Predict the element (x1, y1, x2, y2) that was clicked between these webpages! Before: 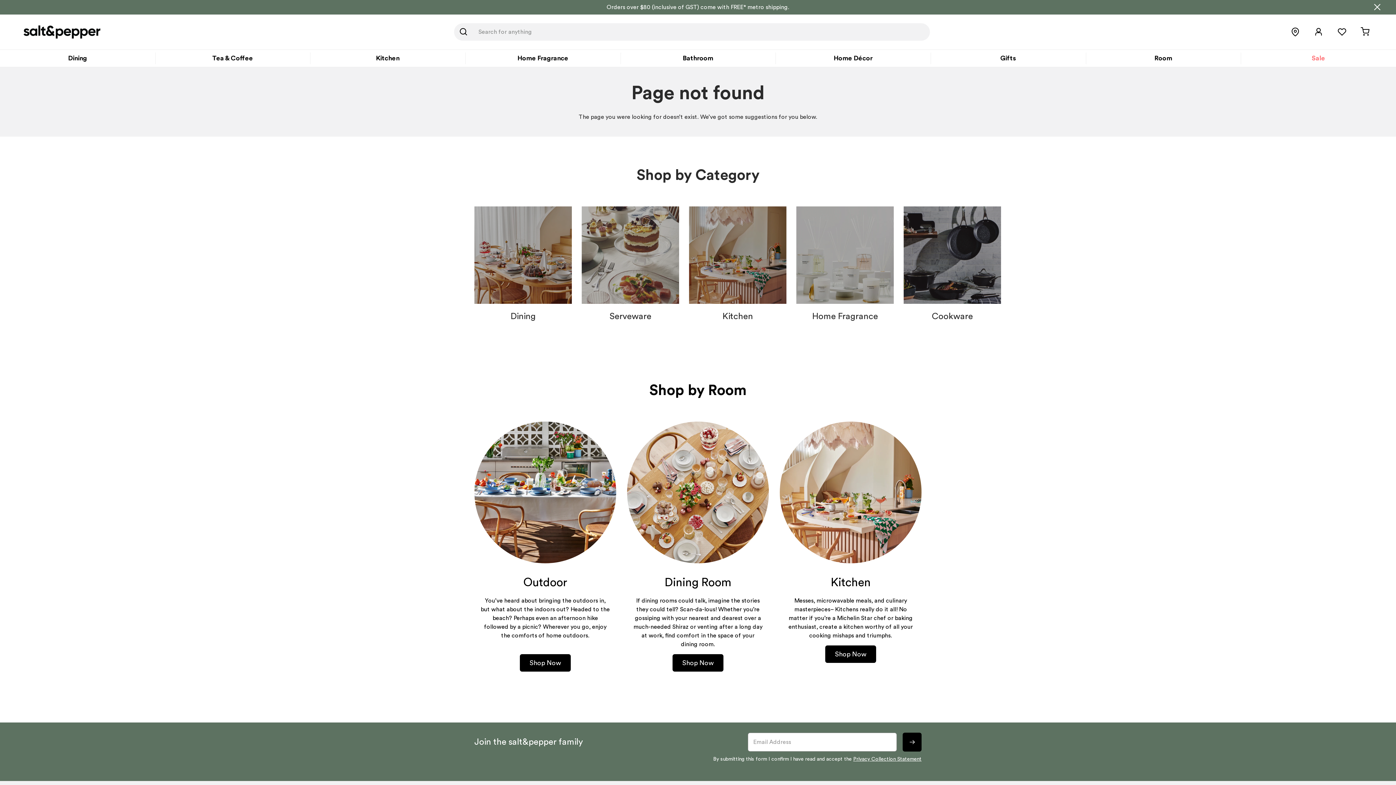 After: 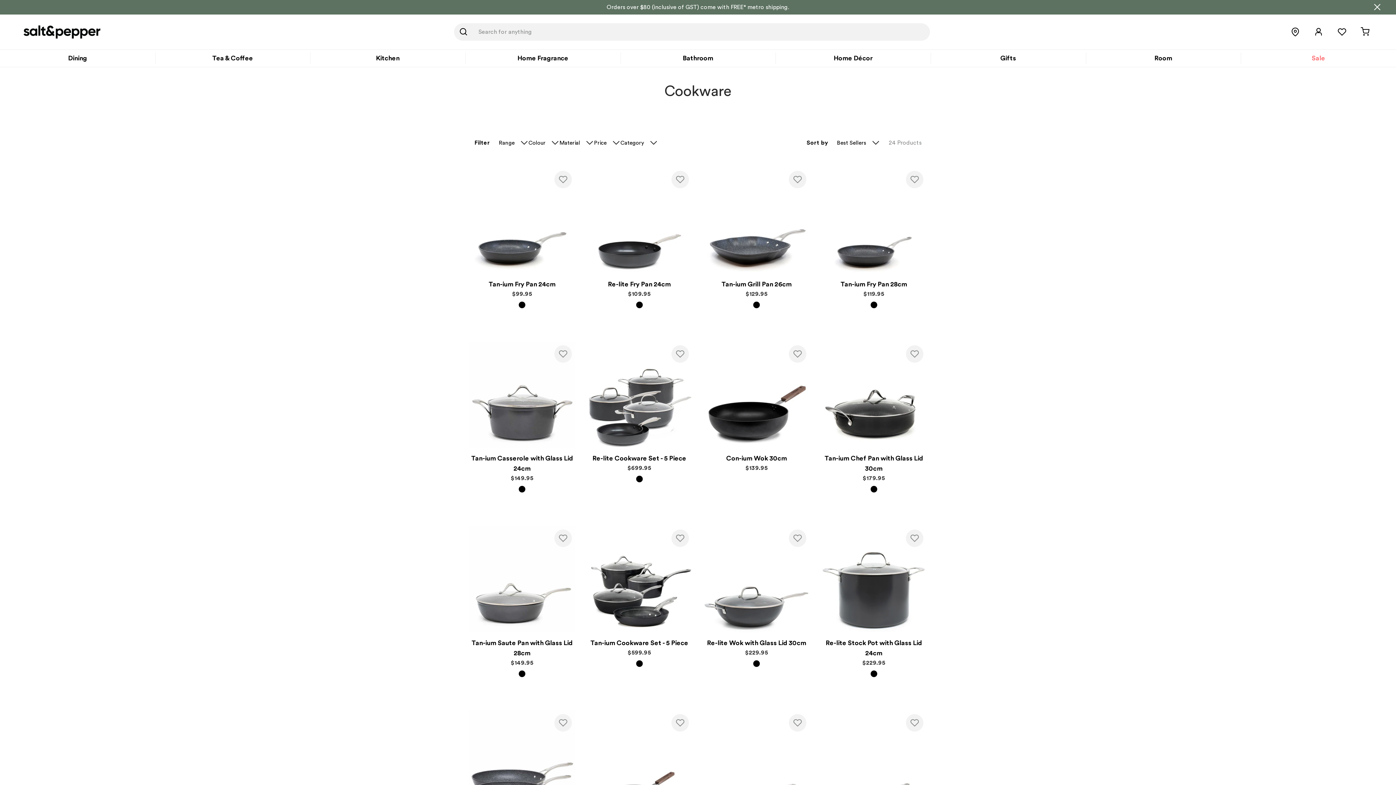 Action: label: Cookware bbox: (903, 206, 1001, 322)